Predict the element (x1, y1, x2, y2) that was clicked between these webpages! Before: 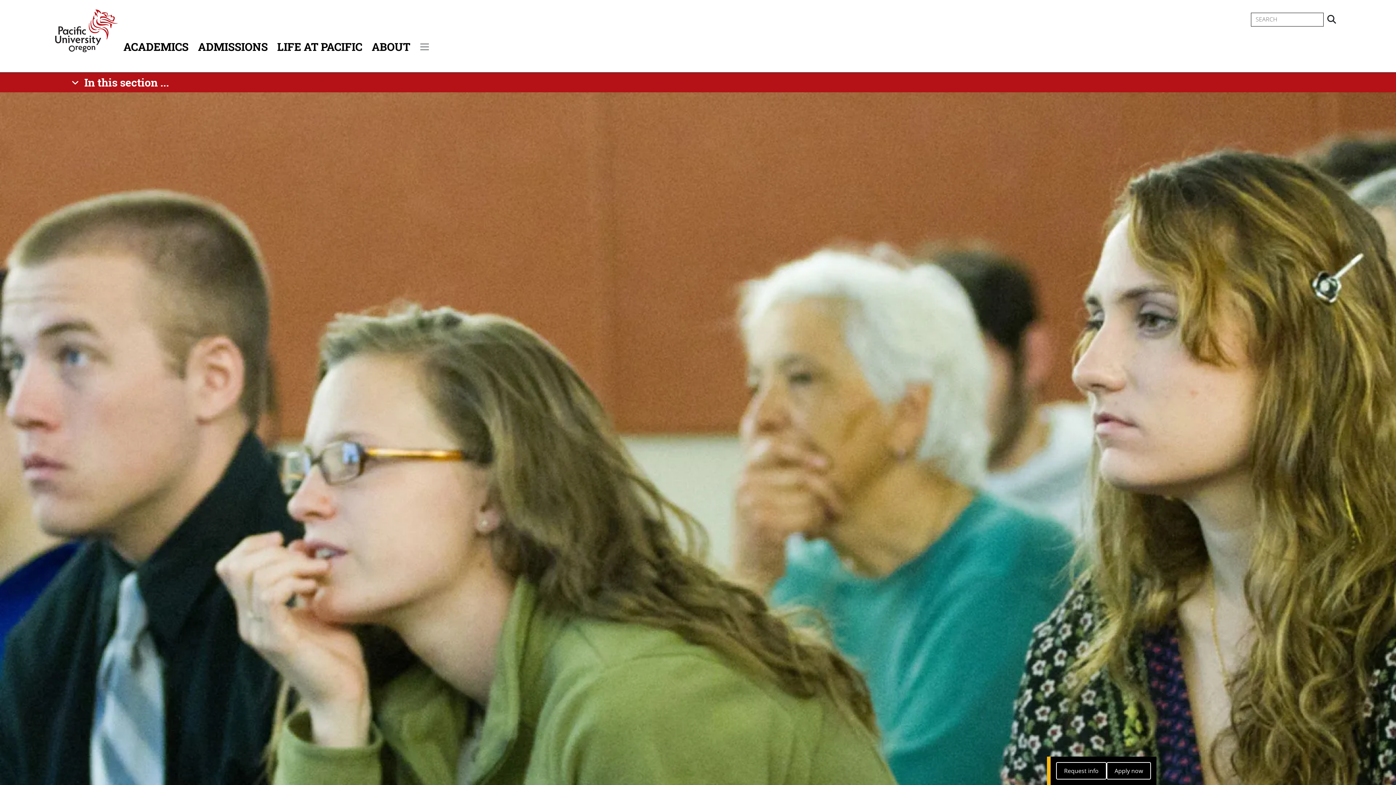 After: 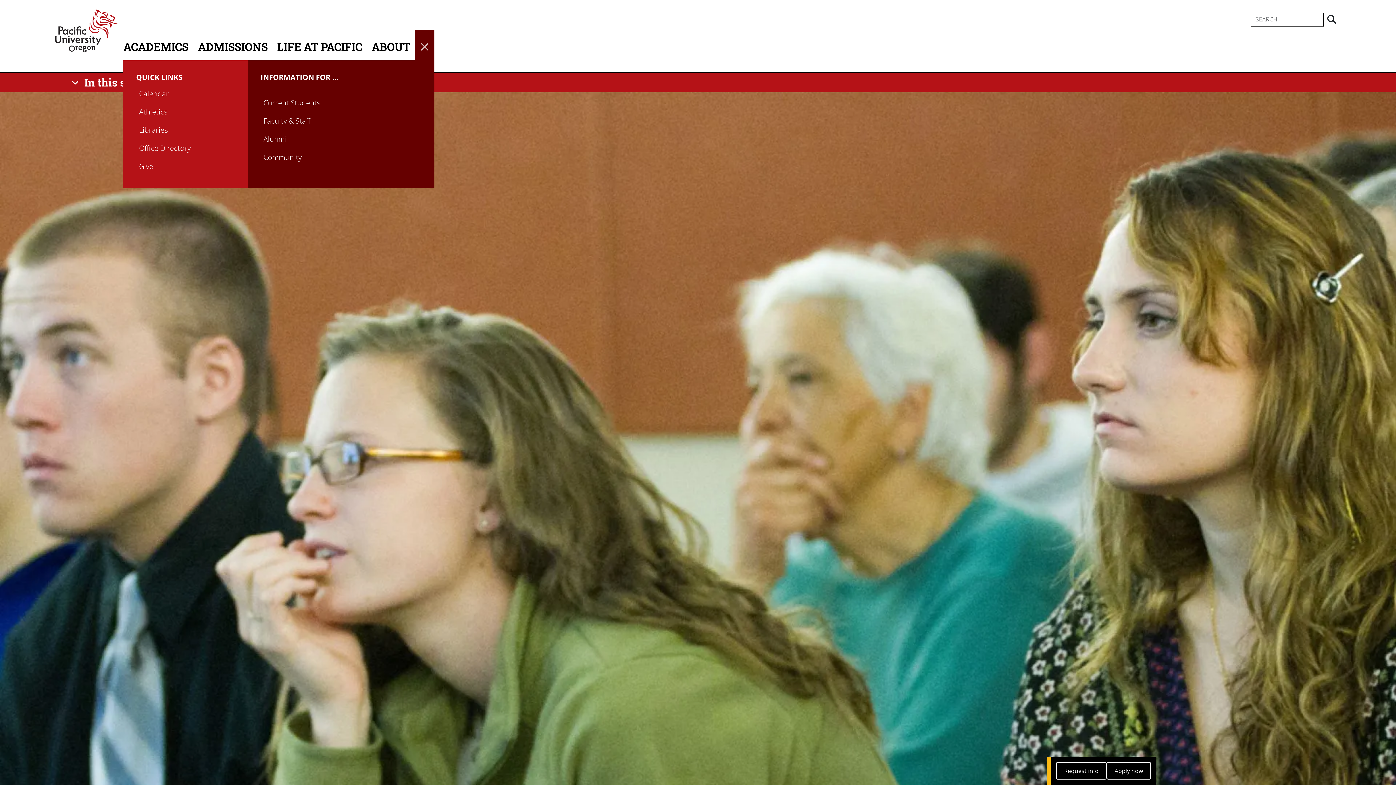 Action: label: Toggle secondary menu bbox: (415, 39, 434, 53)